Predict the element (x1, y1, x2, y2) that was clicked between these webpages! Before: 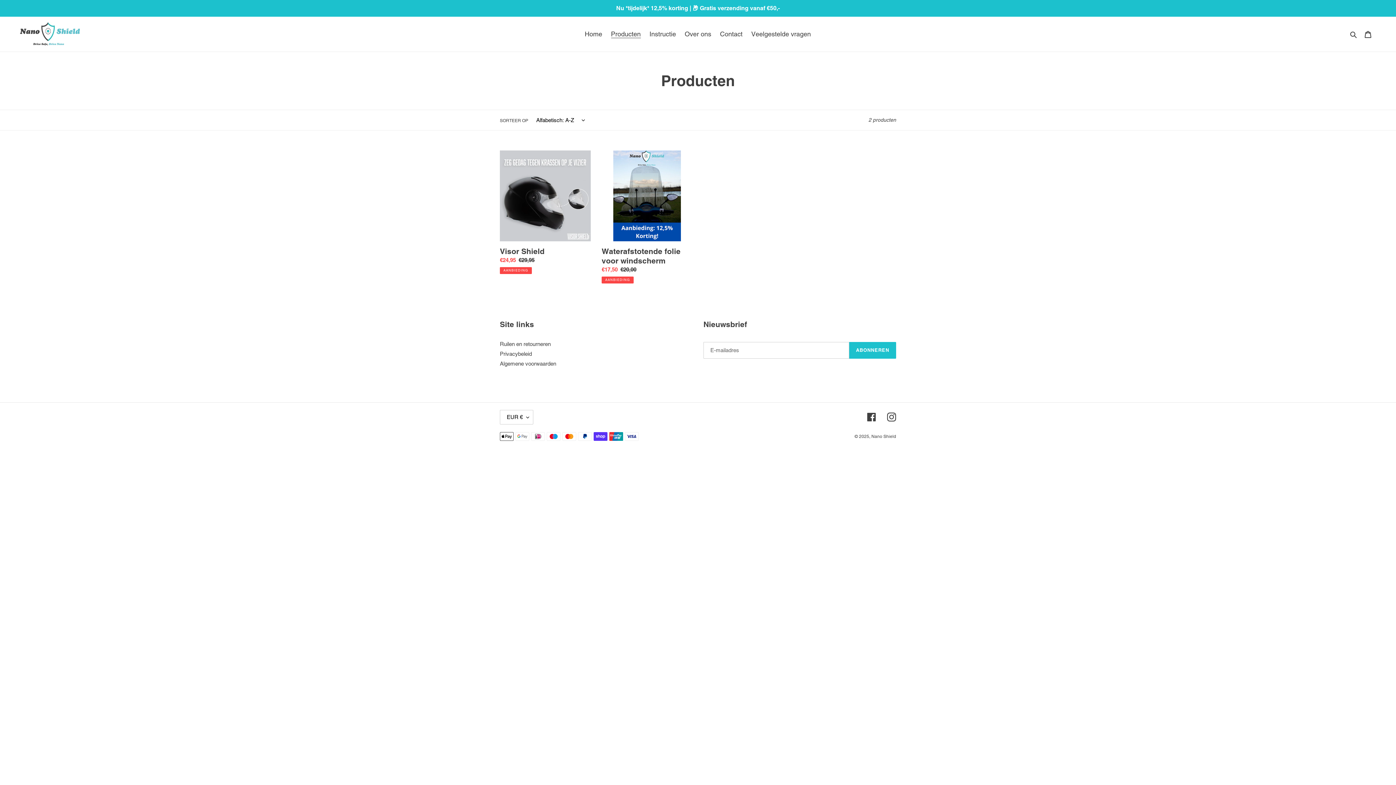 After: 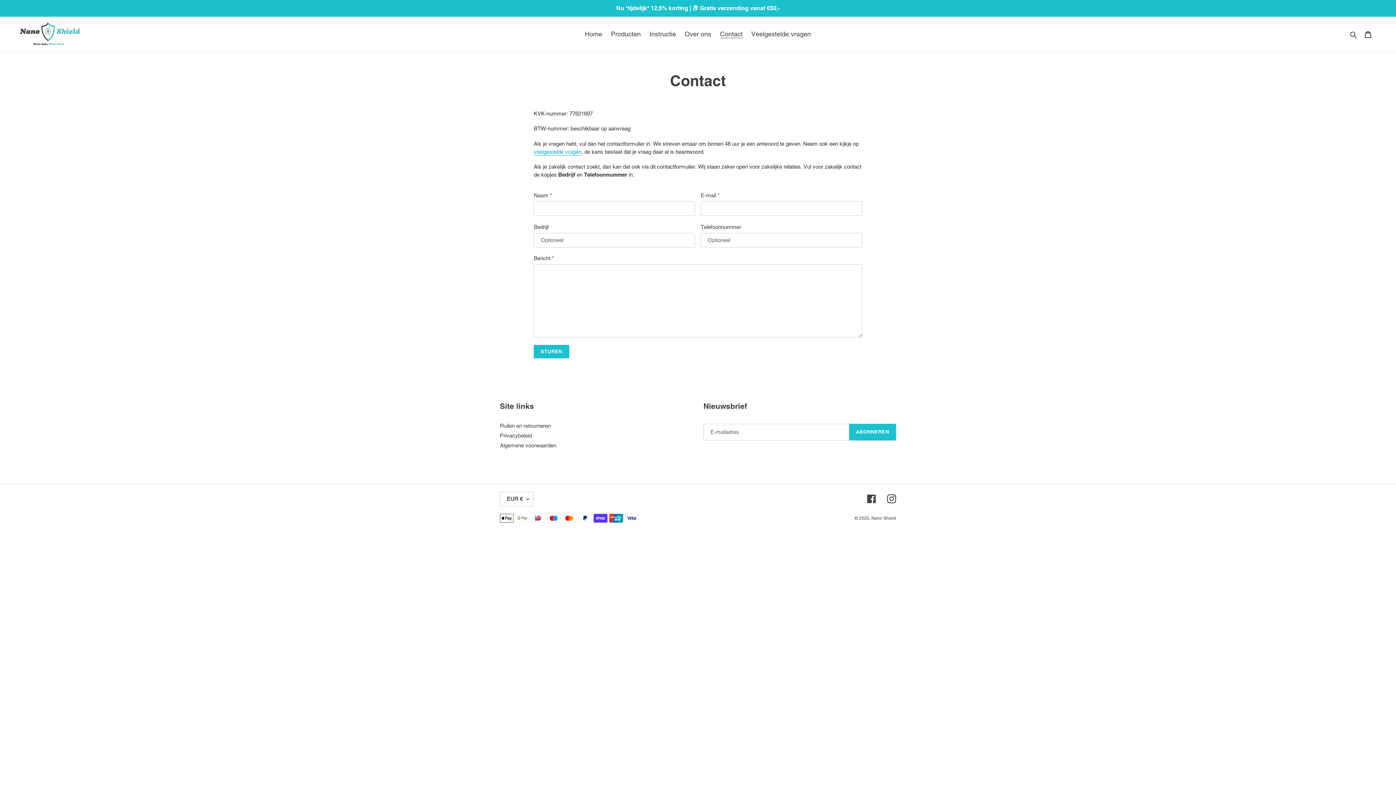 Action: label: Contact bbox: (716, 28, 746, 40)